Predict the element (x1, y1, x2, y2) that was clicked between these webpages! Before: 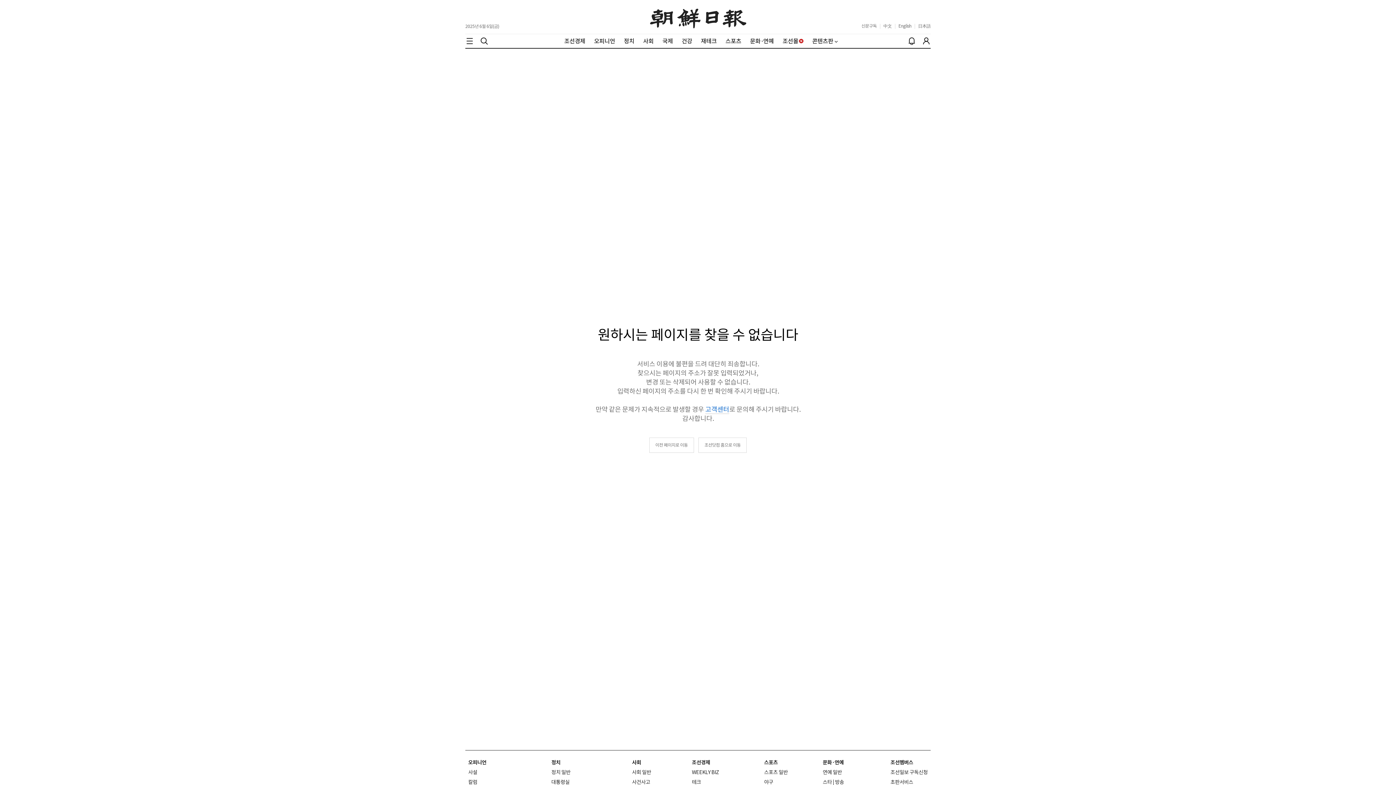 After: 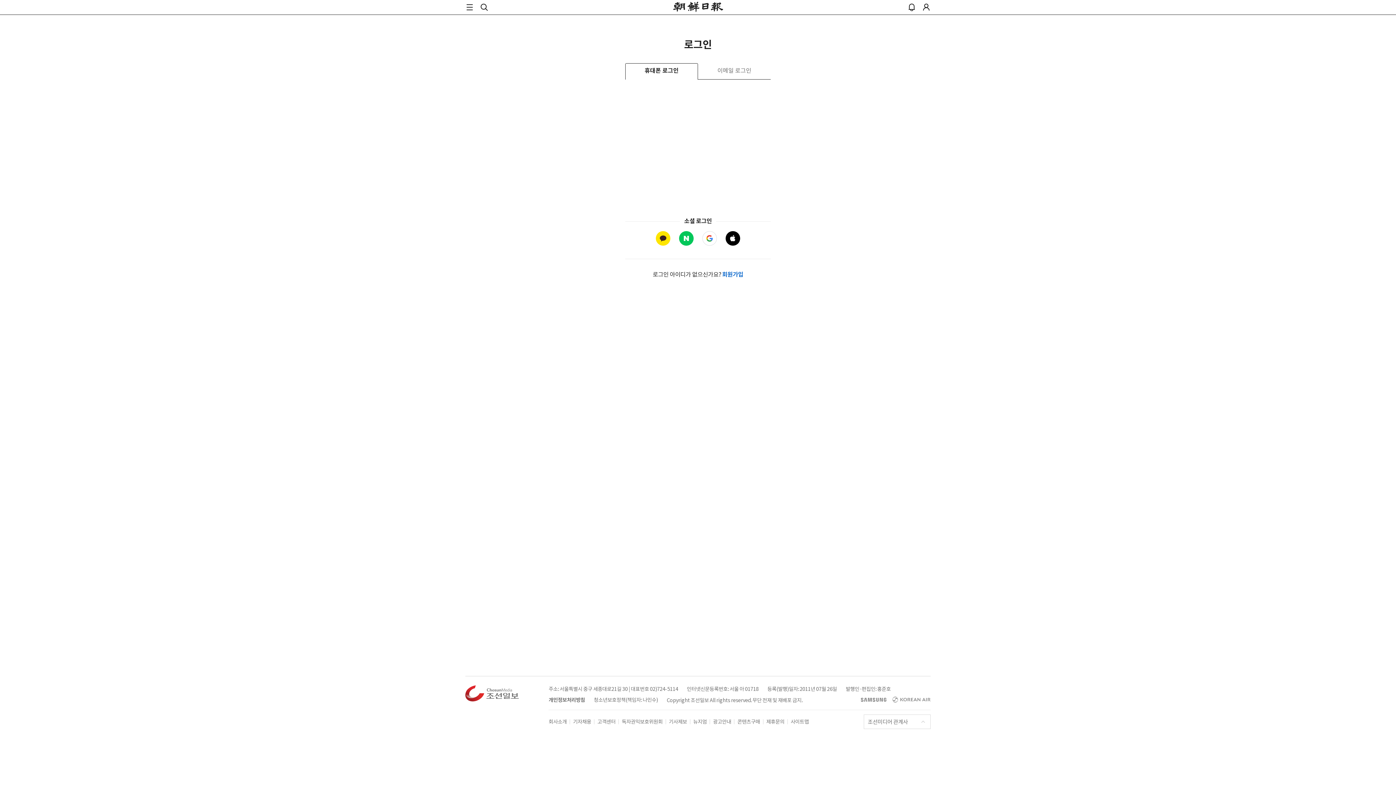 Action: label: 로그인 bbox: (922, 36, 930, 45)